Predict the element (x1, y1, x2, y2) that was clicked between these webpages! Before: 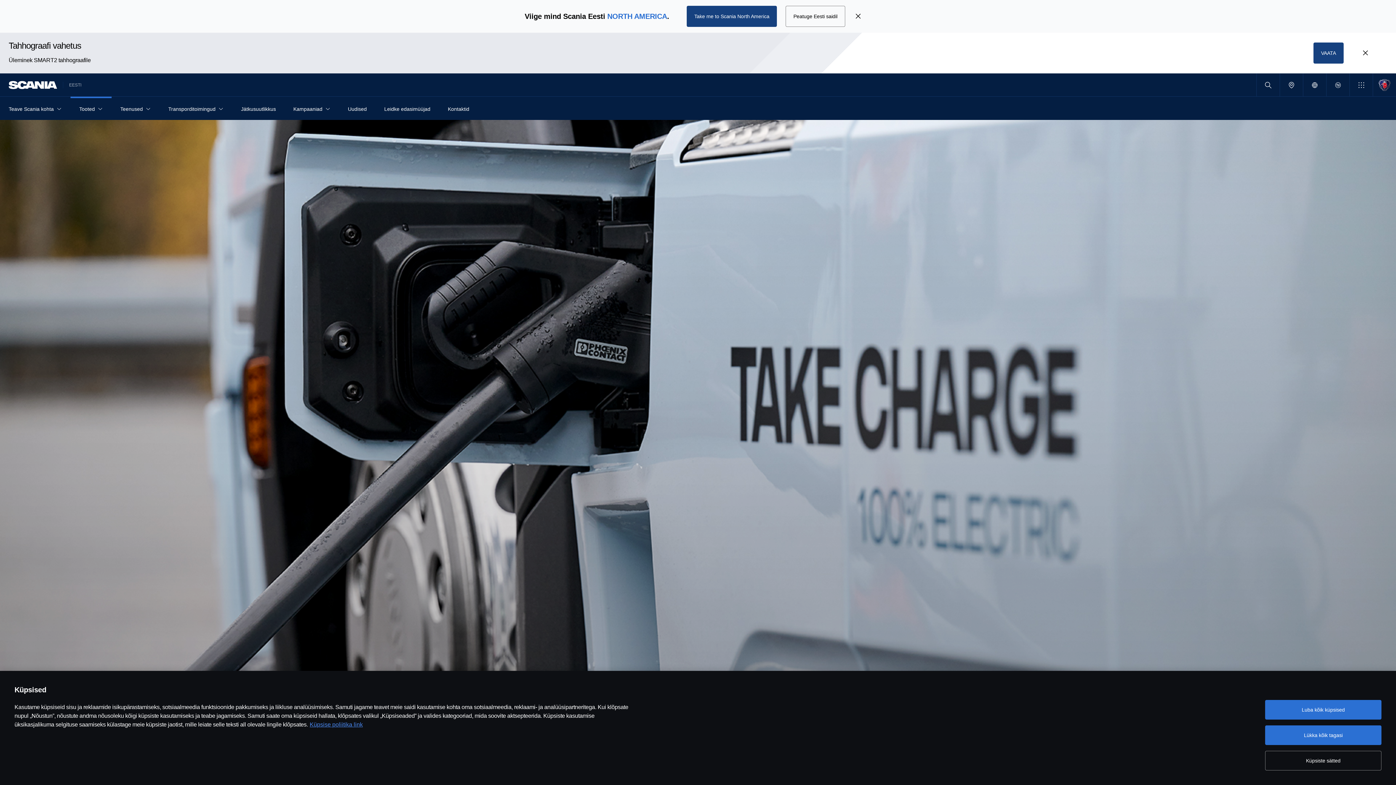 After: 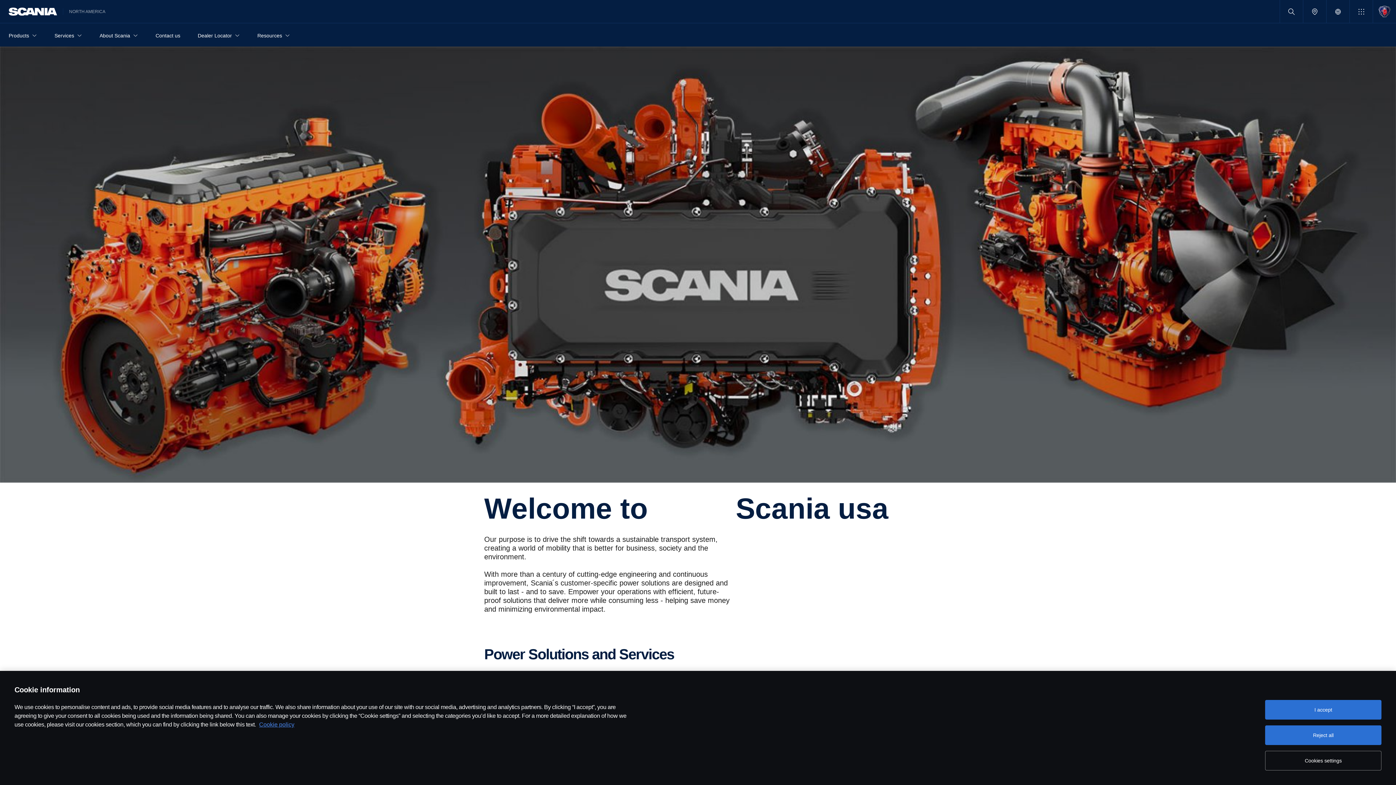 Action: label: Take me to Scania North America bbox: (686, 5, 777, 26)